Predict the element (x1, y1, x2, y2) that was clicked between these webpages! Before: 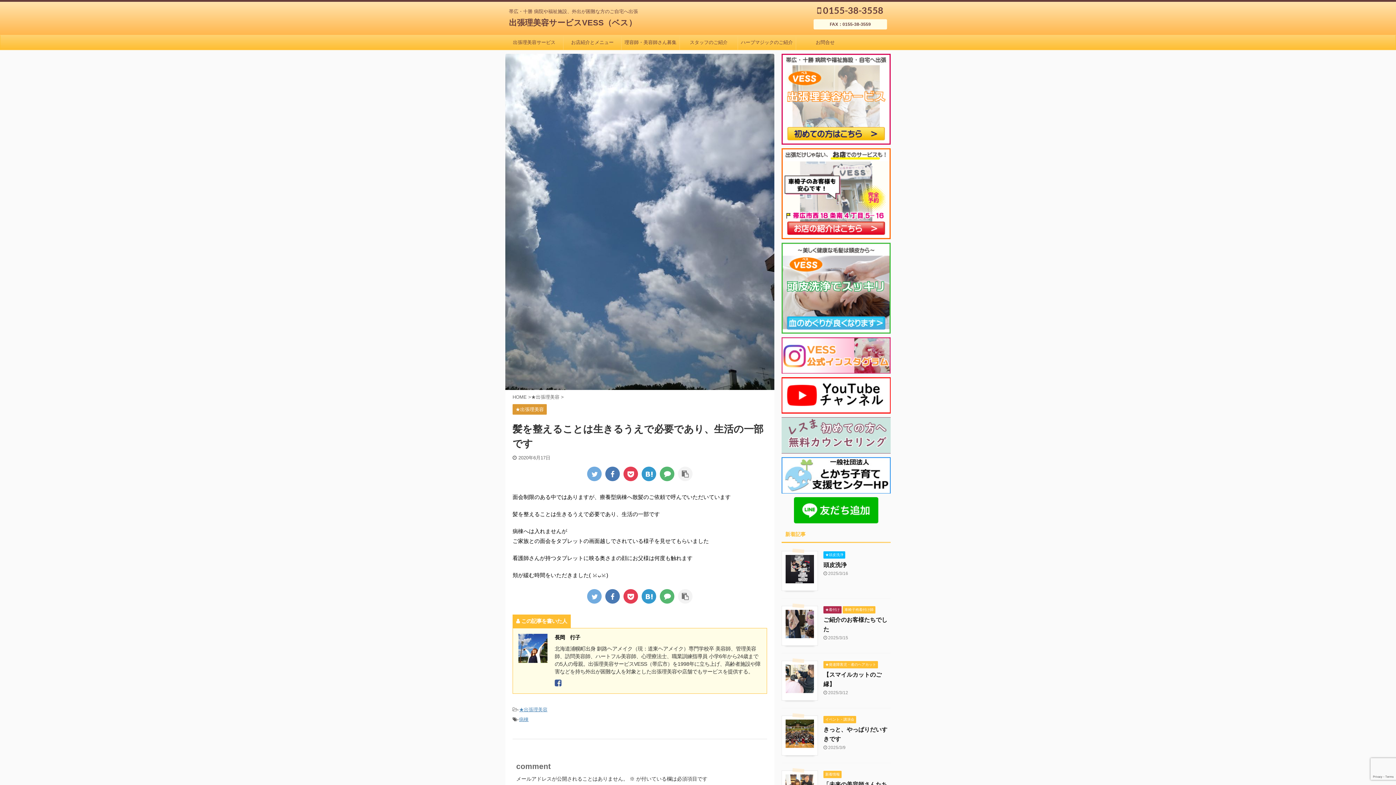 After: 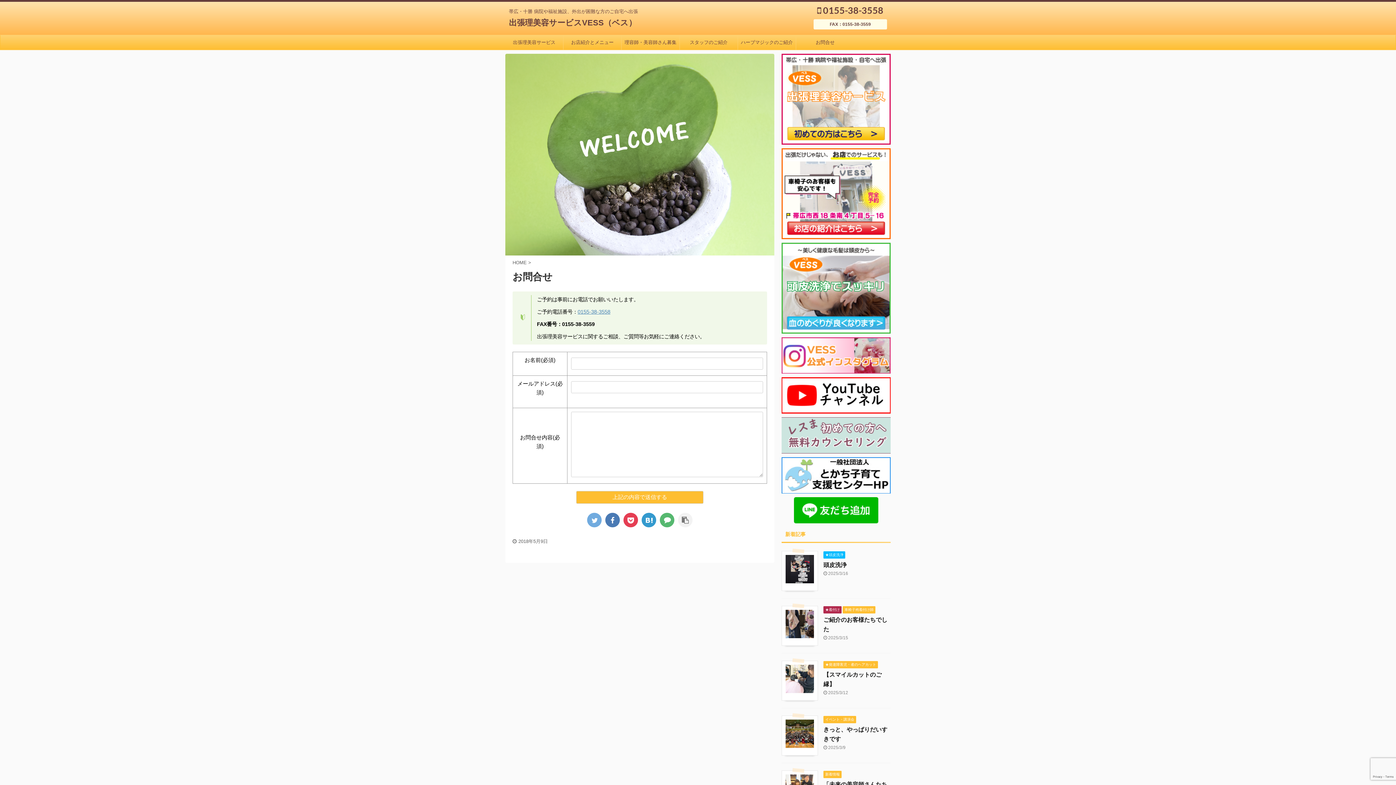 Action: label: お問合せ bbox: (796, 35, 854, 49)